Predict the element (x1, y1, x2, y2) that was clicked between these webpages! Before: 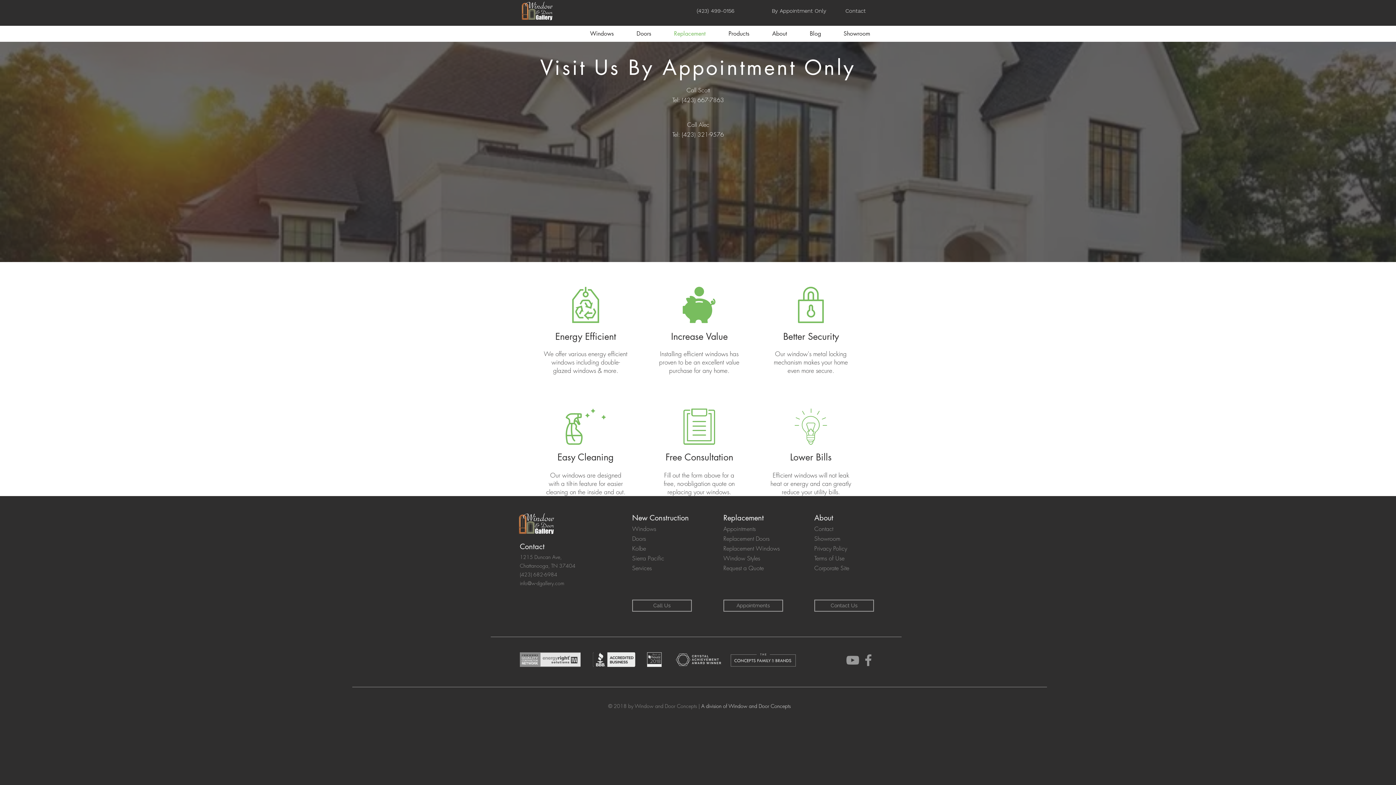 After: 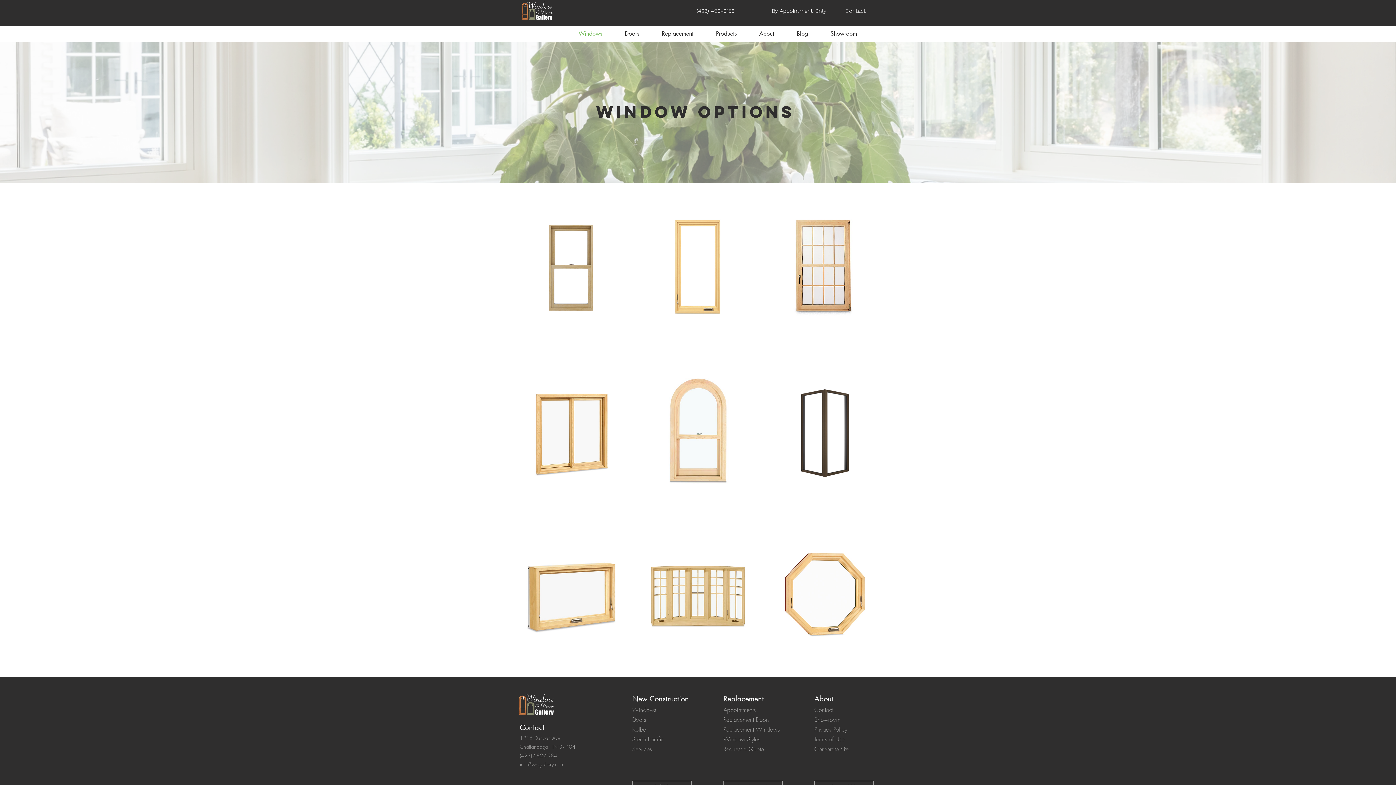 Action: bbox: (632, 525, 656, 532) label: Windows